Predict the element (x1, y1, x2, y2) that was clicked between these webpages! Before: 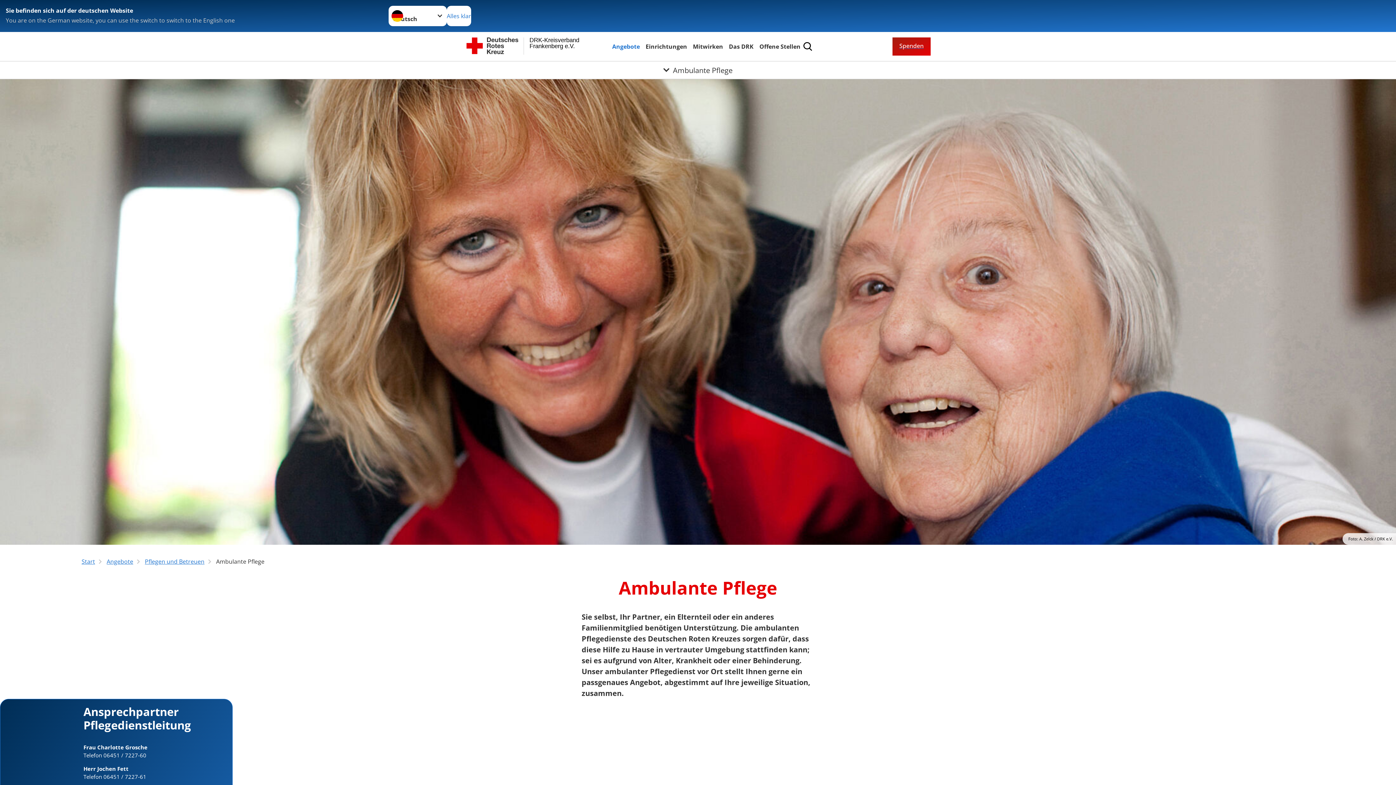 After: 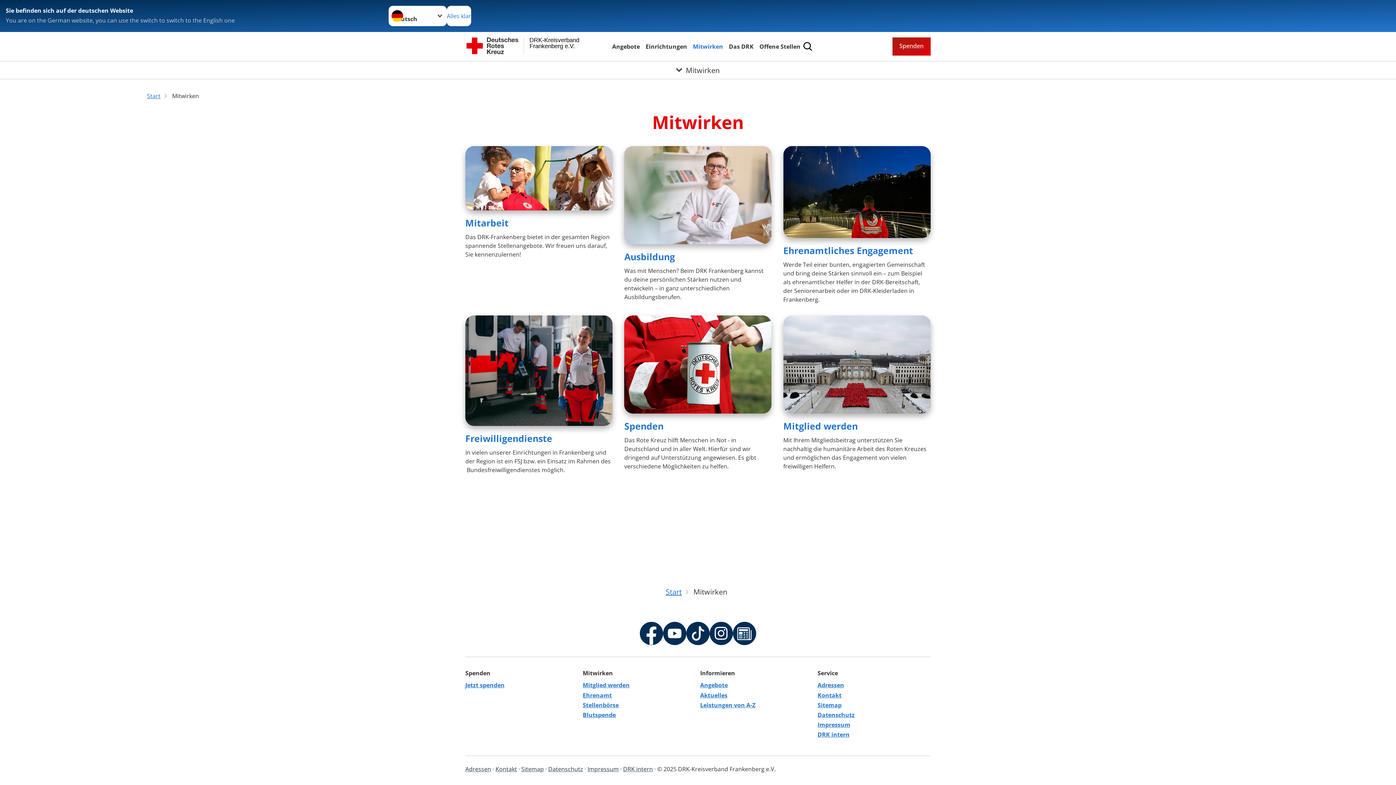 Action: label: Mitwirken bbox: (691, 41, 724, 51)